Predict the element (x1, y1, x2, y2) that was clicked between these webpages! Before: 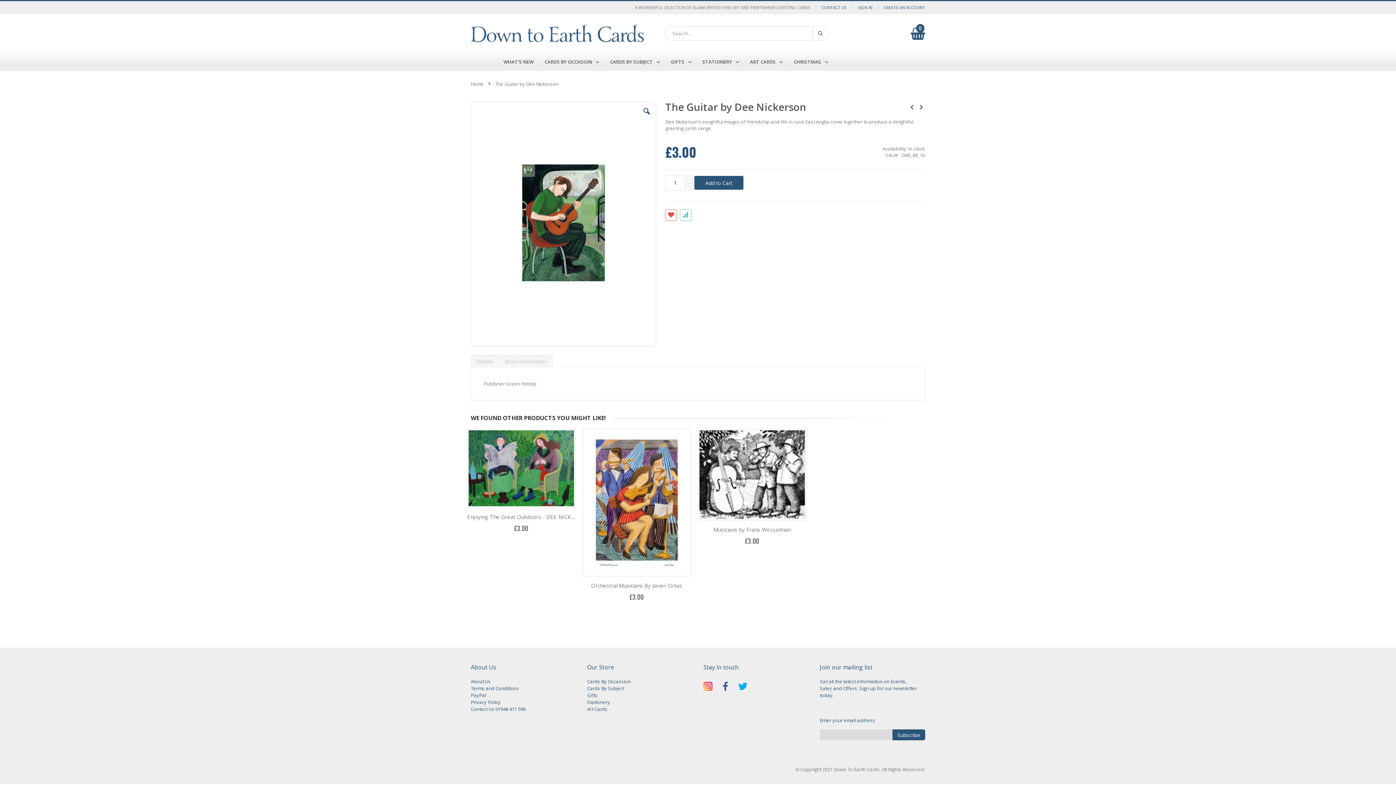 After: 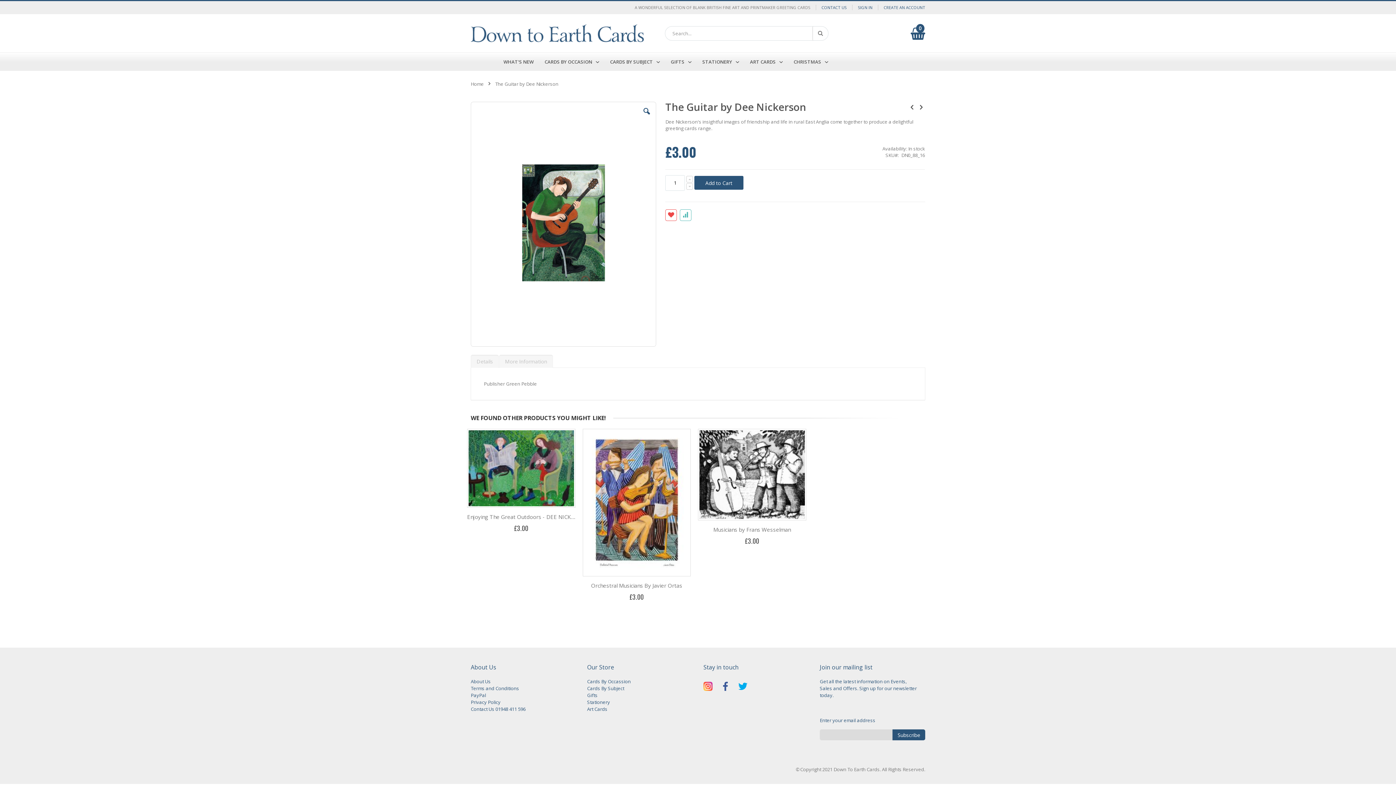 Action: bbox: (703, 682, 712, 693)